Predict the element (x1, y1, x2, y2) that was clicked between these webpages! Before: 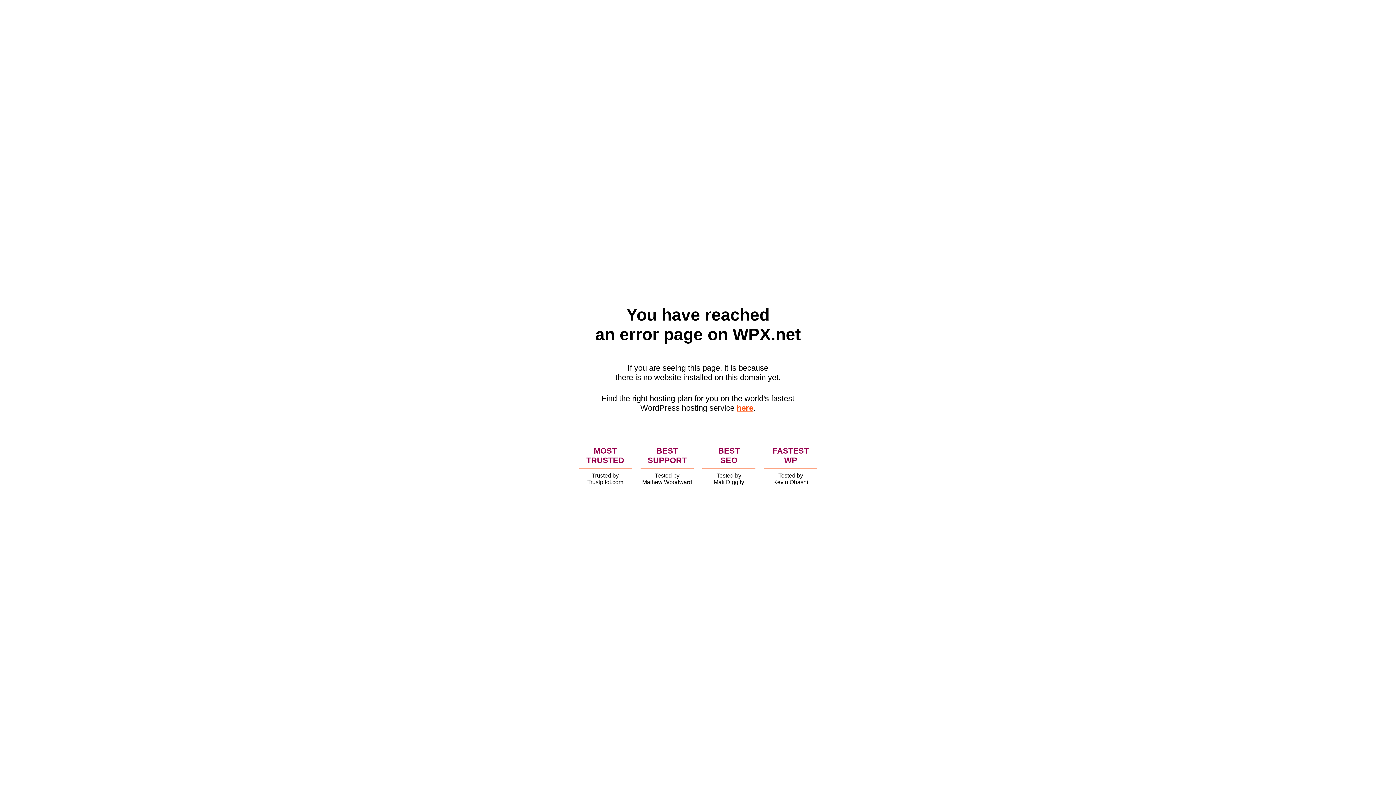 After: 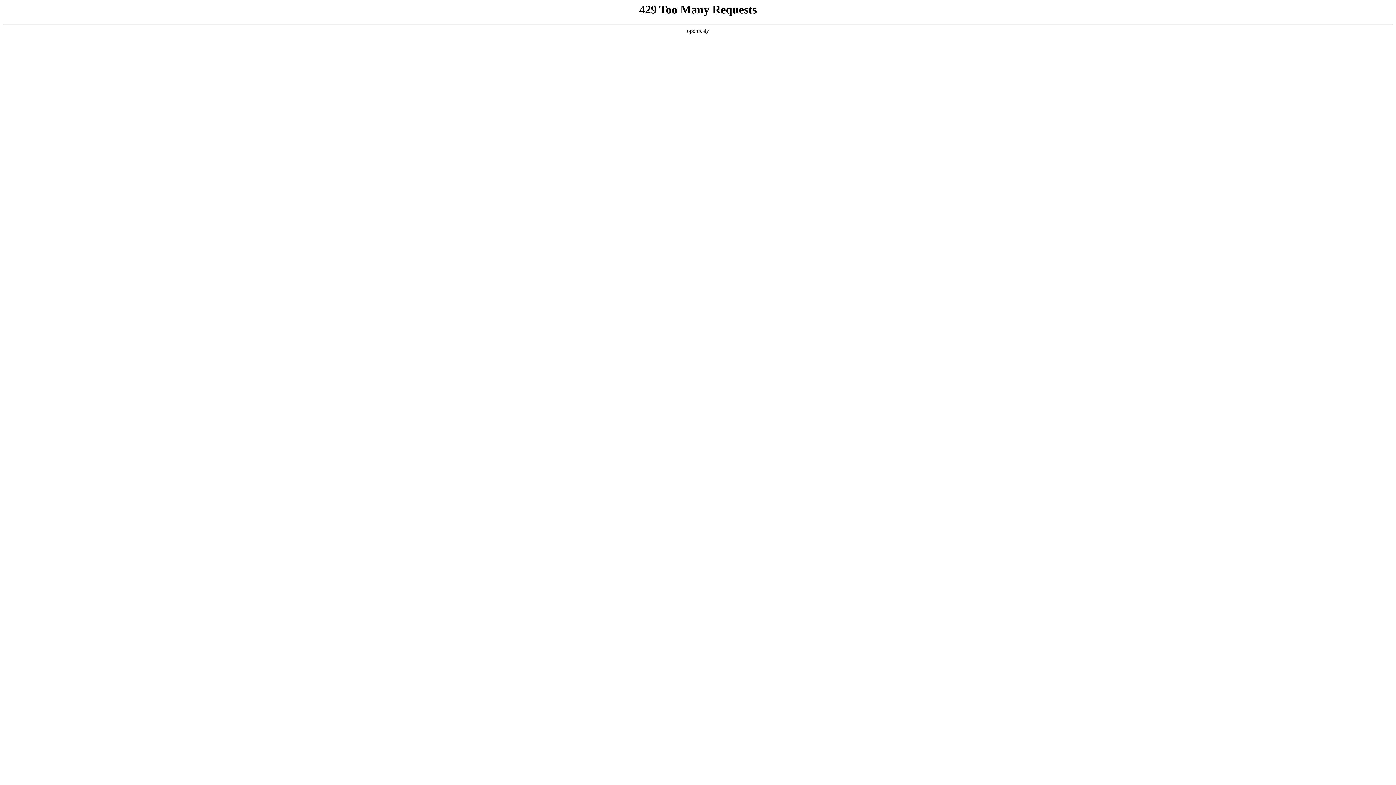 Action: bbox: (736, 403, 753, 412) label: here